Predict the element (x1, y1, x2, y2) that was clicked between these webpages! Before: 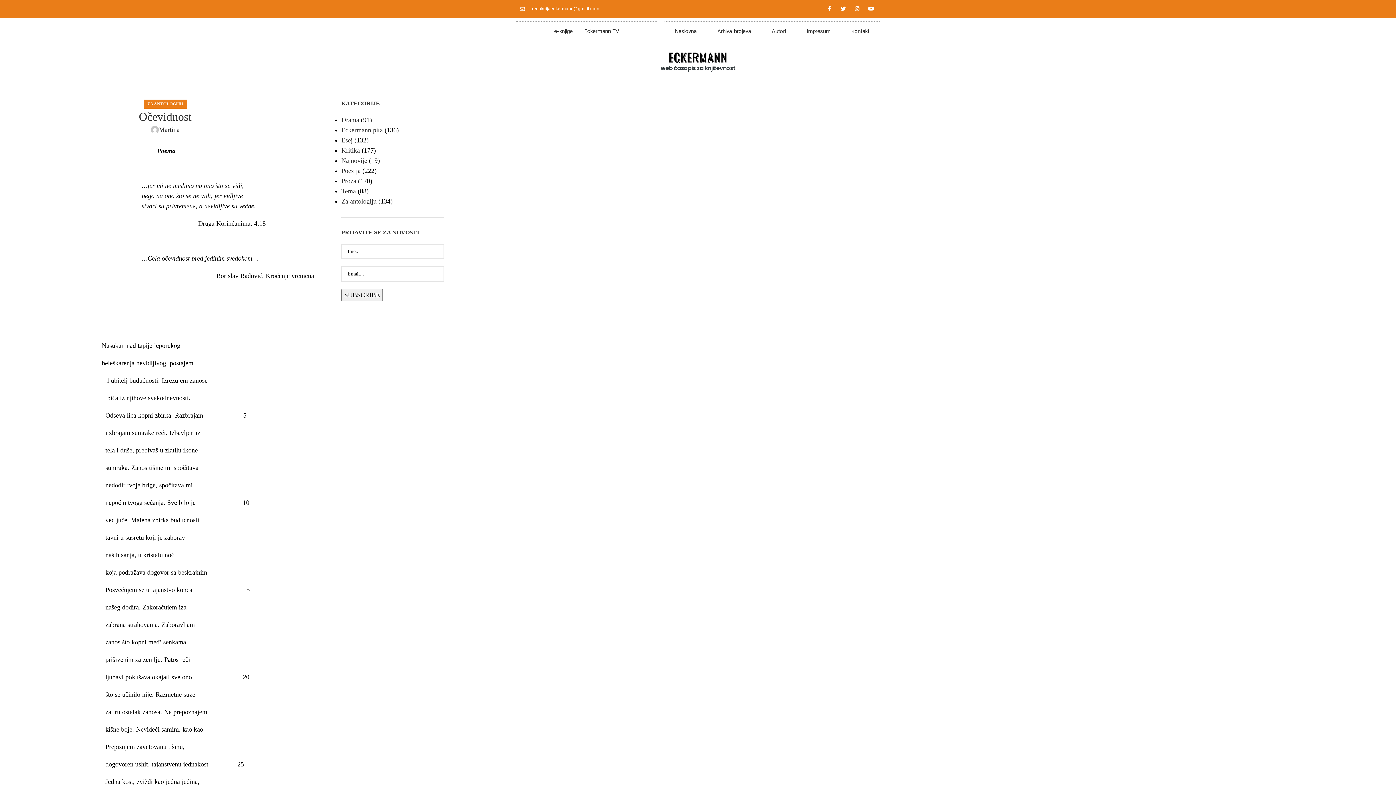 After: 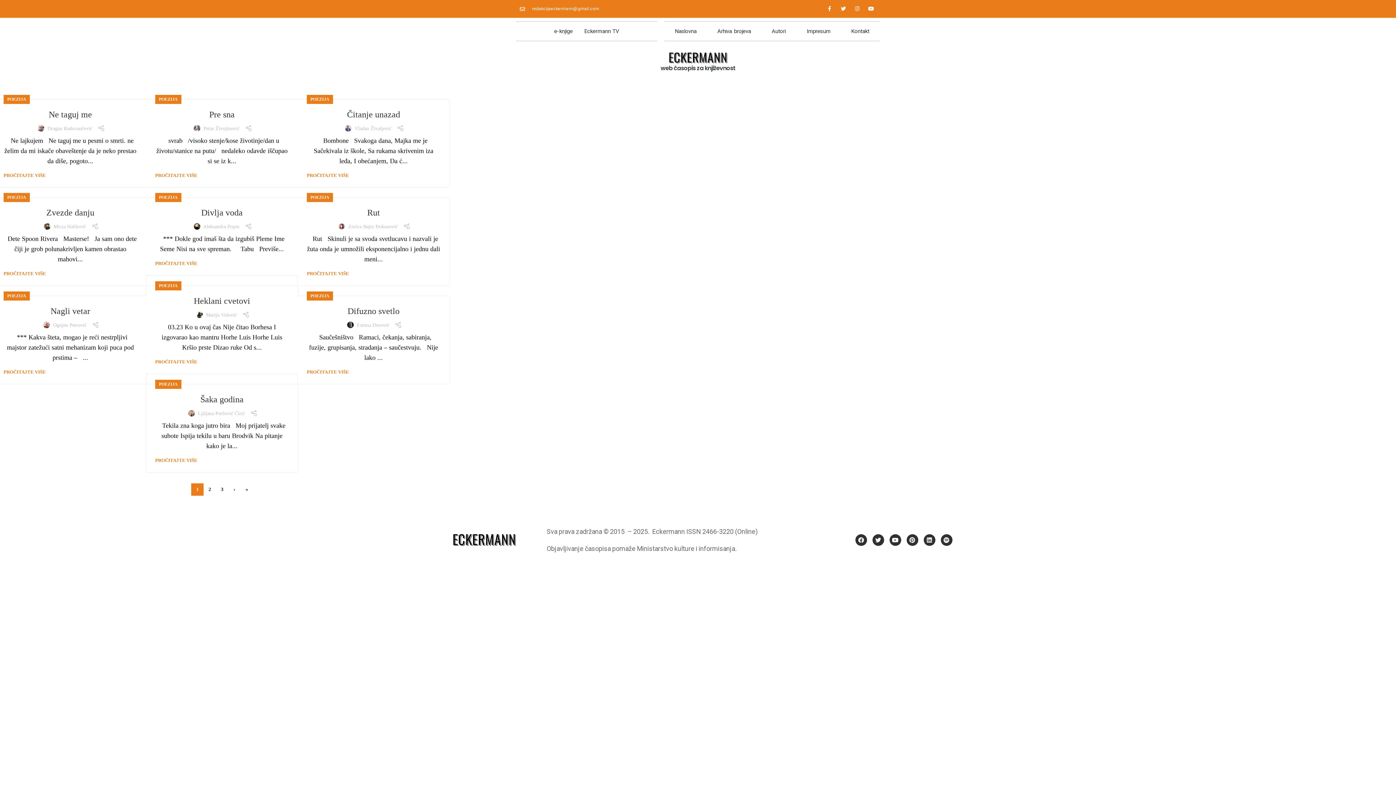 Action: bbox: (341, 167, 360, 174) label: Poezija